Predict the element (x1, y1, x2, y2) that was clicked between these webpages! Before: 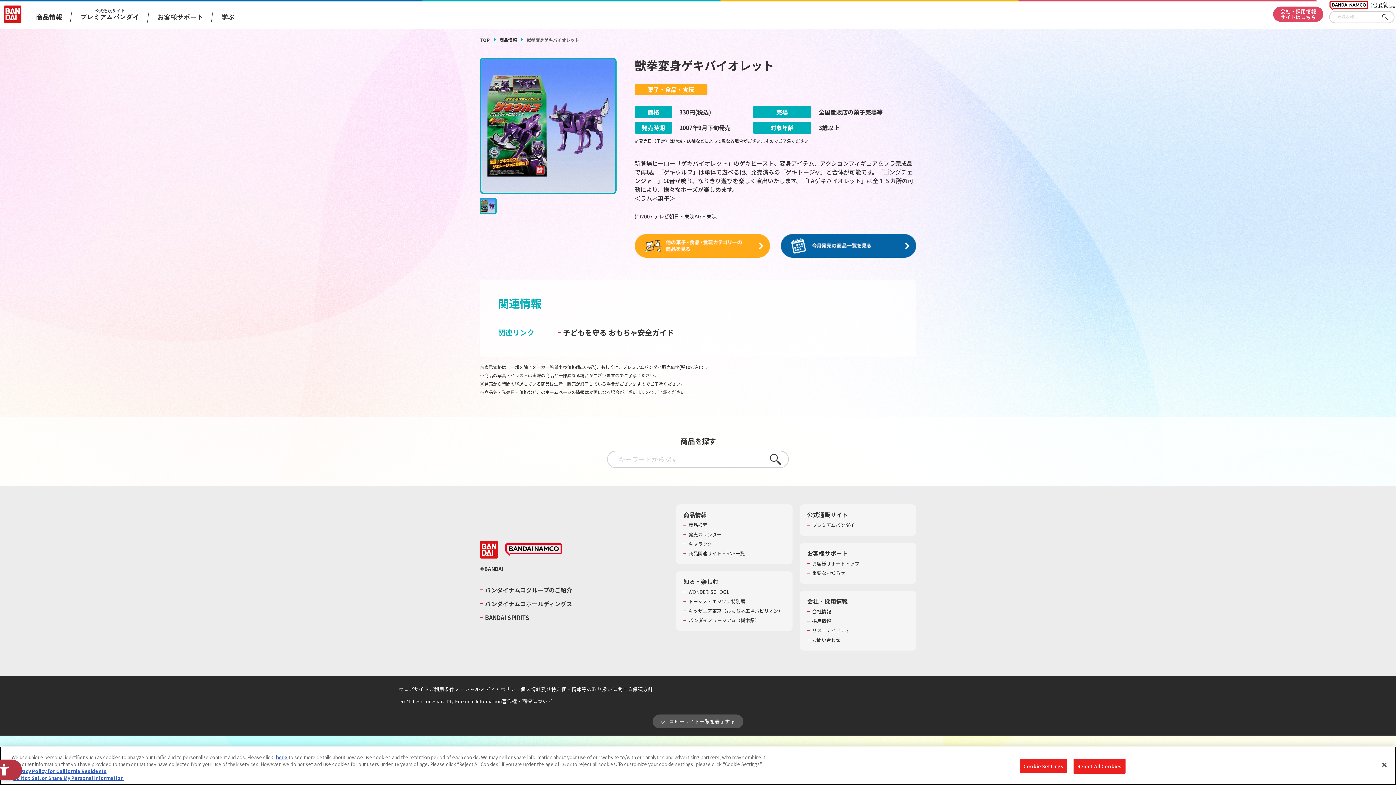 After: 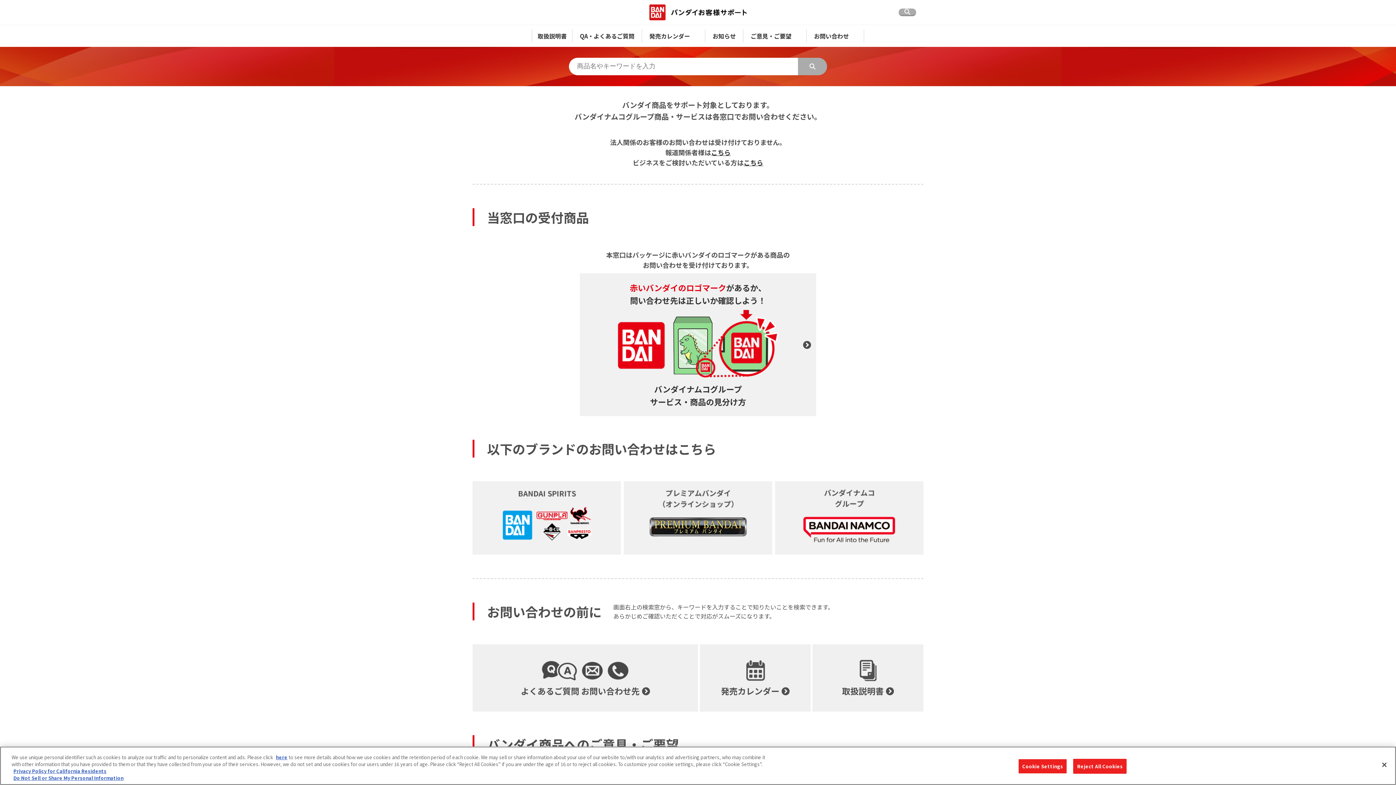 Action: bbox: (148, 13, 212, 20) label: お客様サポート